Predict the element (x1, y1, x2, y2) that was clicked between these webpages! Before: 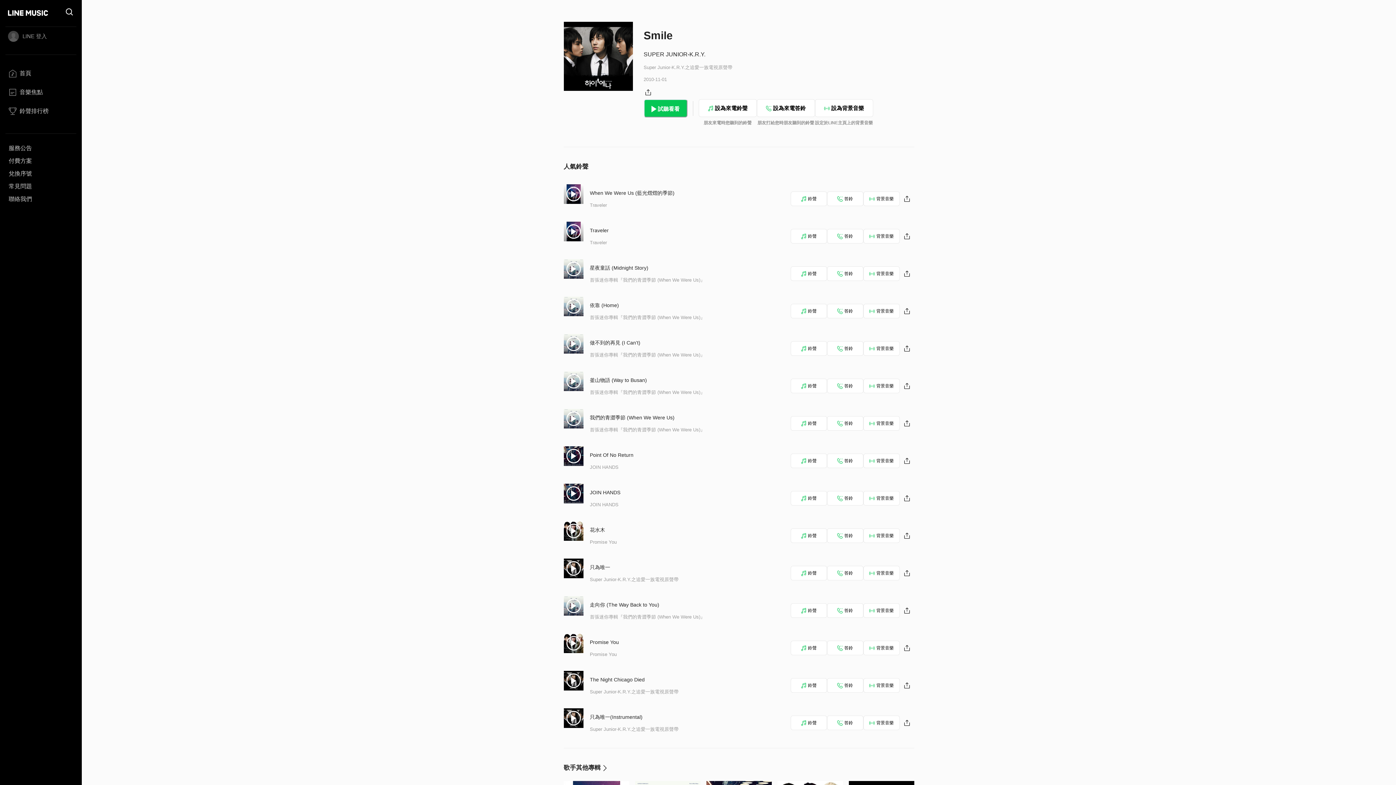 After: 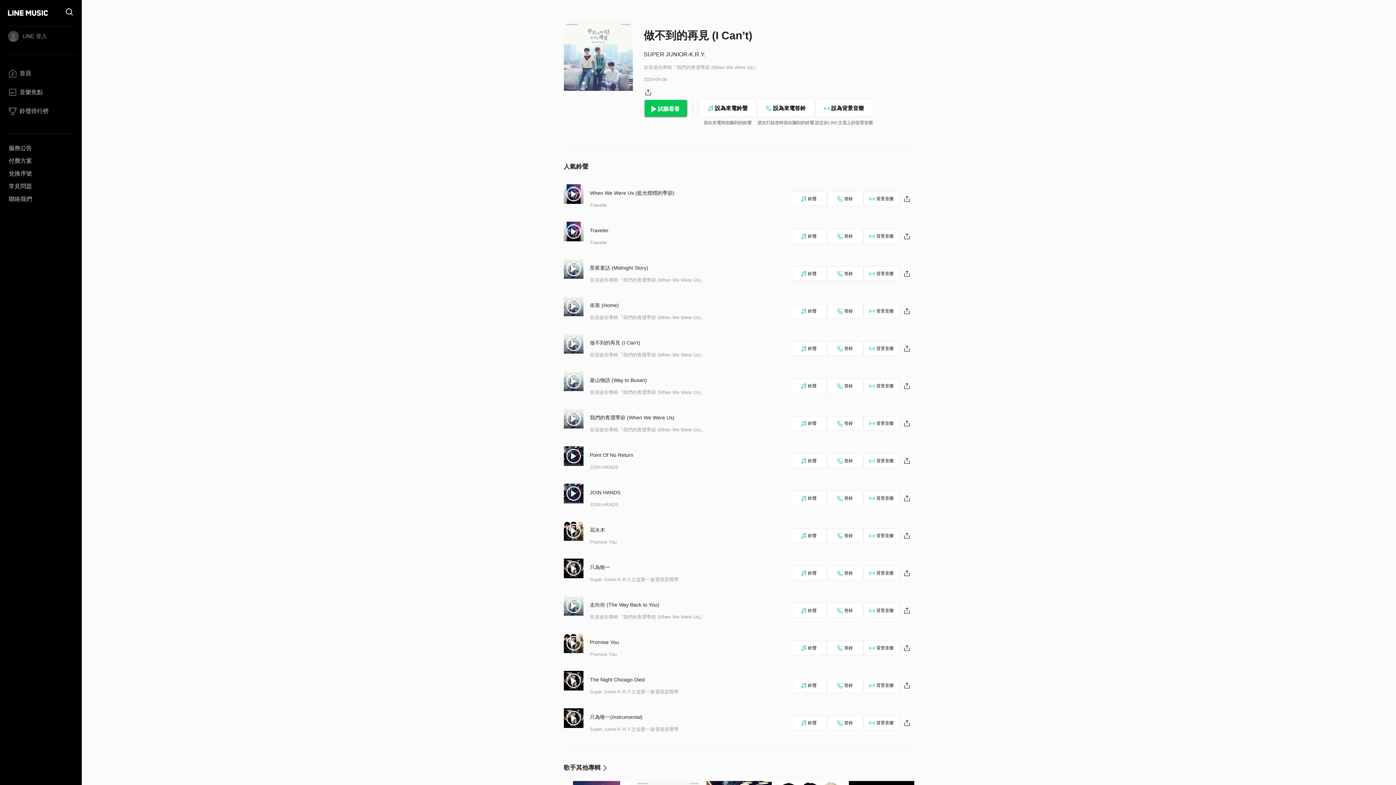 Action: label: 做不到的再見 (I Can’t) bbox: (590, 340, 640, 345)